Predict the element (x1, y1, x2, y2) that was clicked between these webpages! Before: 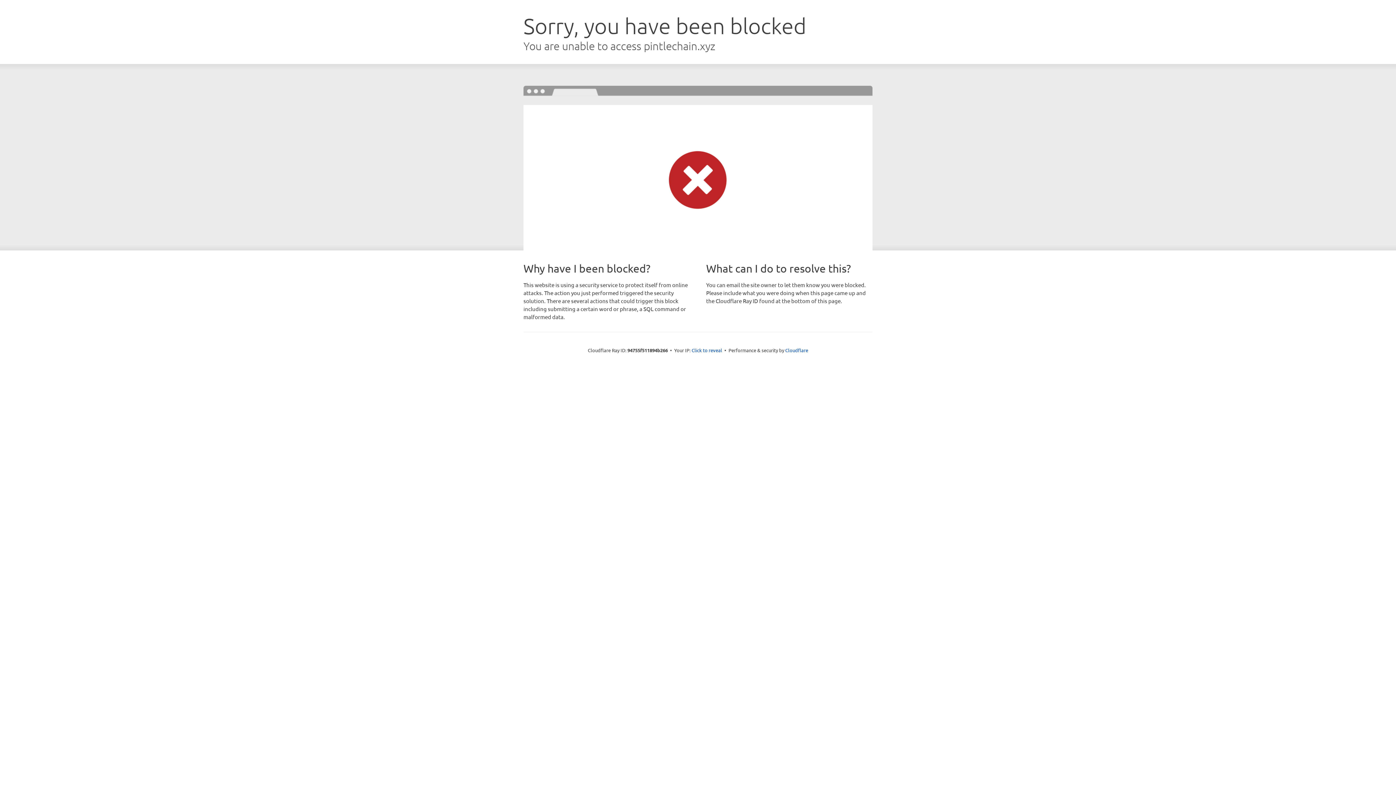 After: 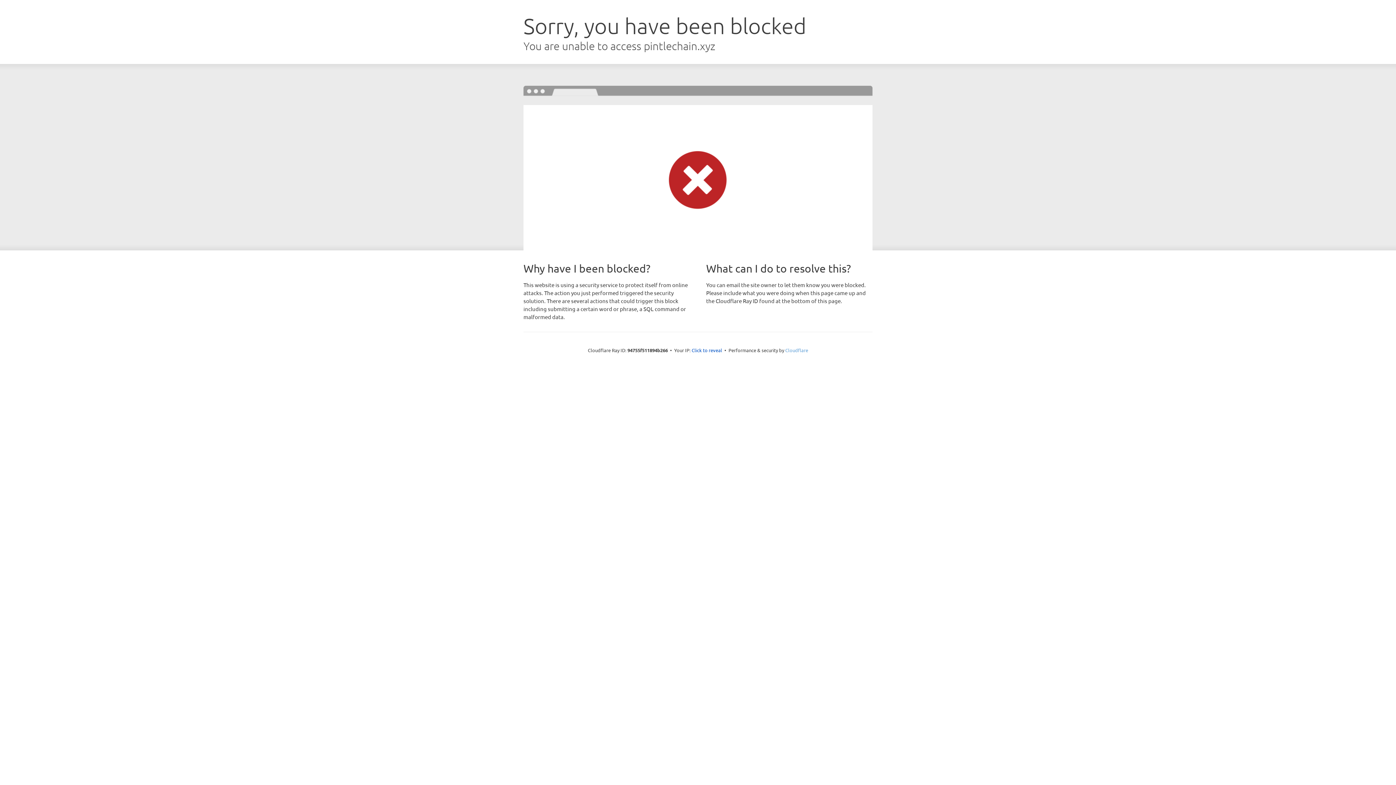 Action: bbox: (785, 347, 808, 353) label: Cloudflare